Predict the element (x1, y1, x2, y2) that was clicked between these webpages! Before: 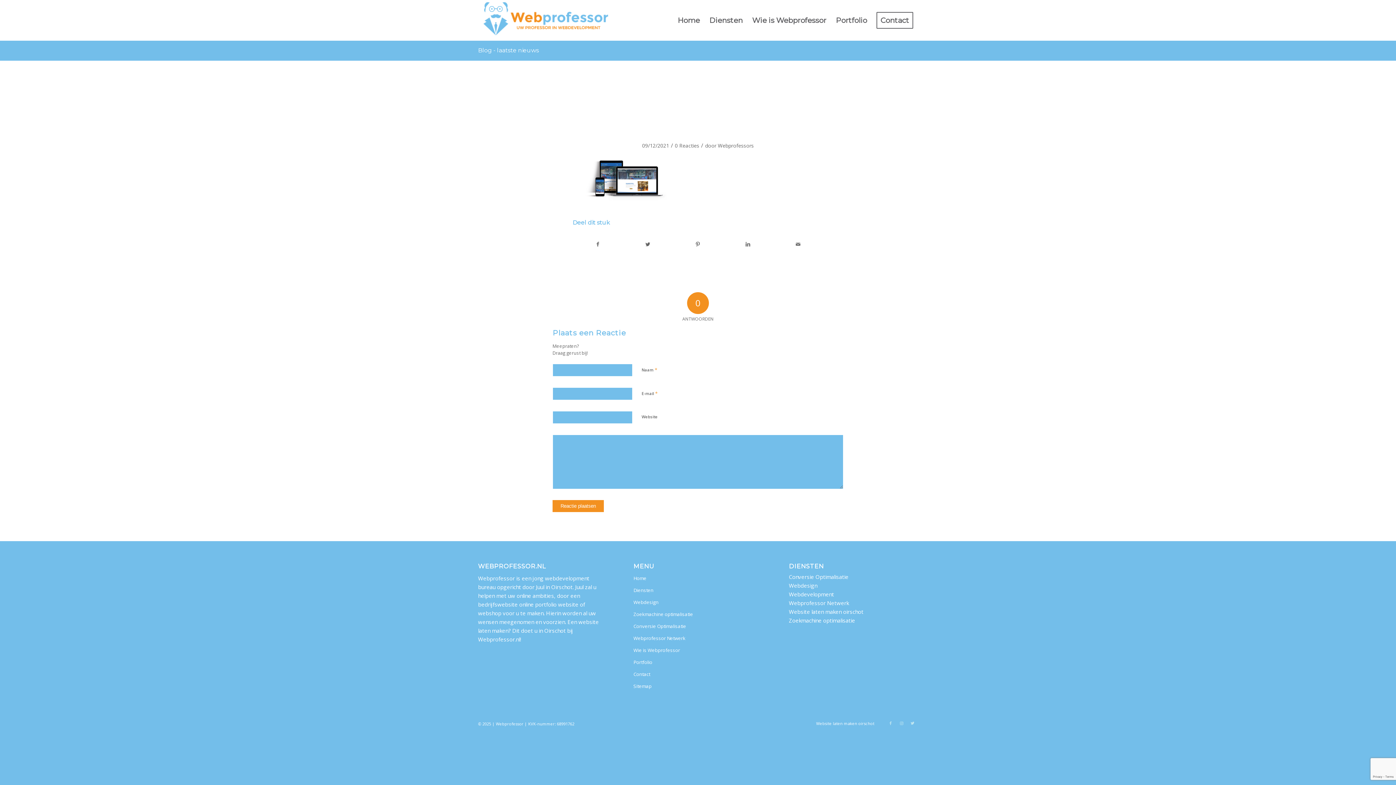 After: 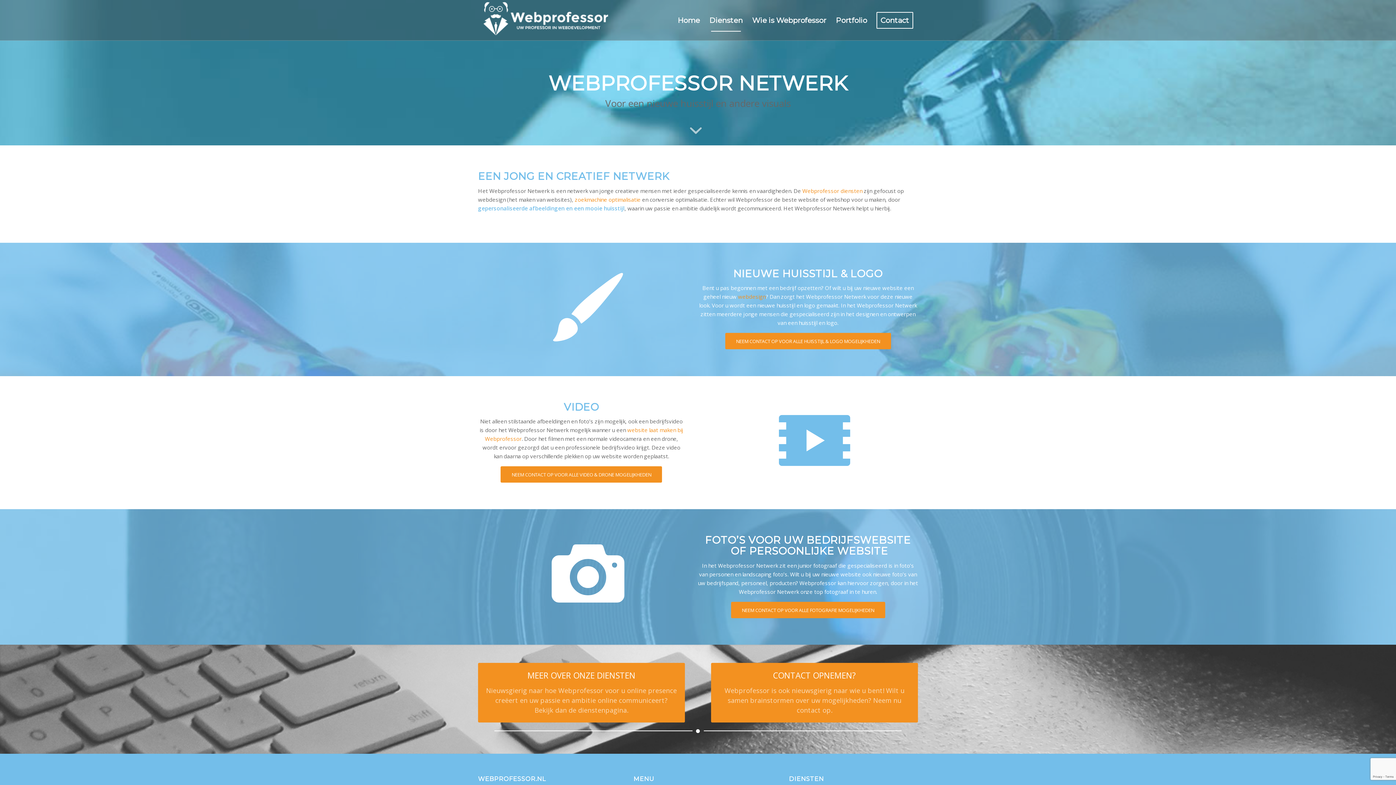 Action: label: Webprofessor Netwerk bbox: (789, 599, 849, 606)